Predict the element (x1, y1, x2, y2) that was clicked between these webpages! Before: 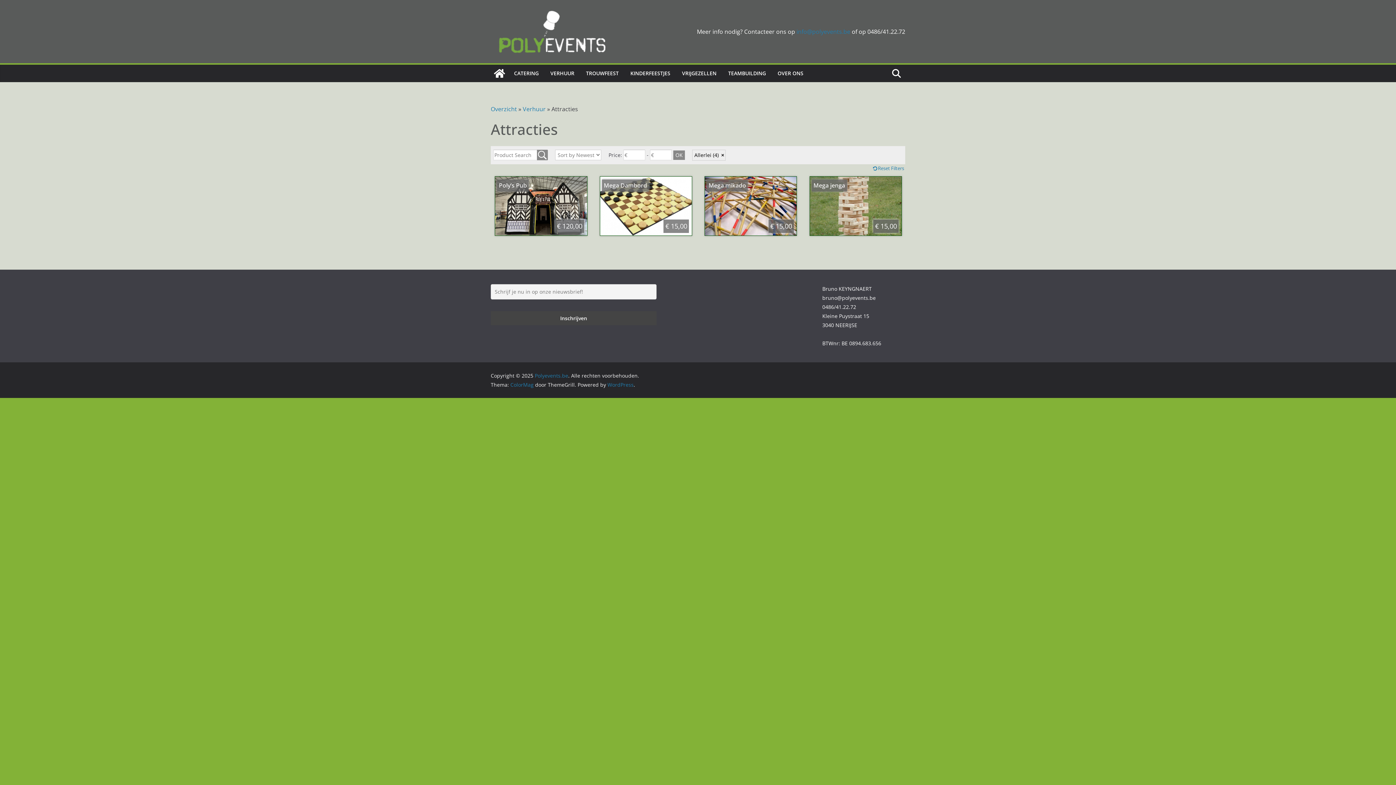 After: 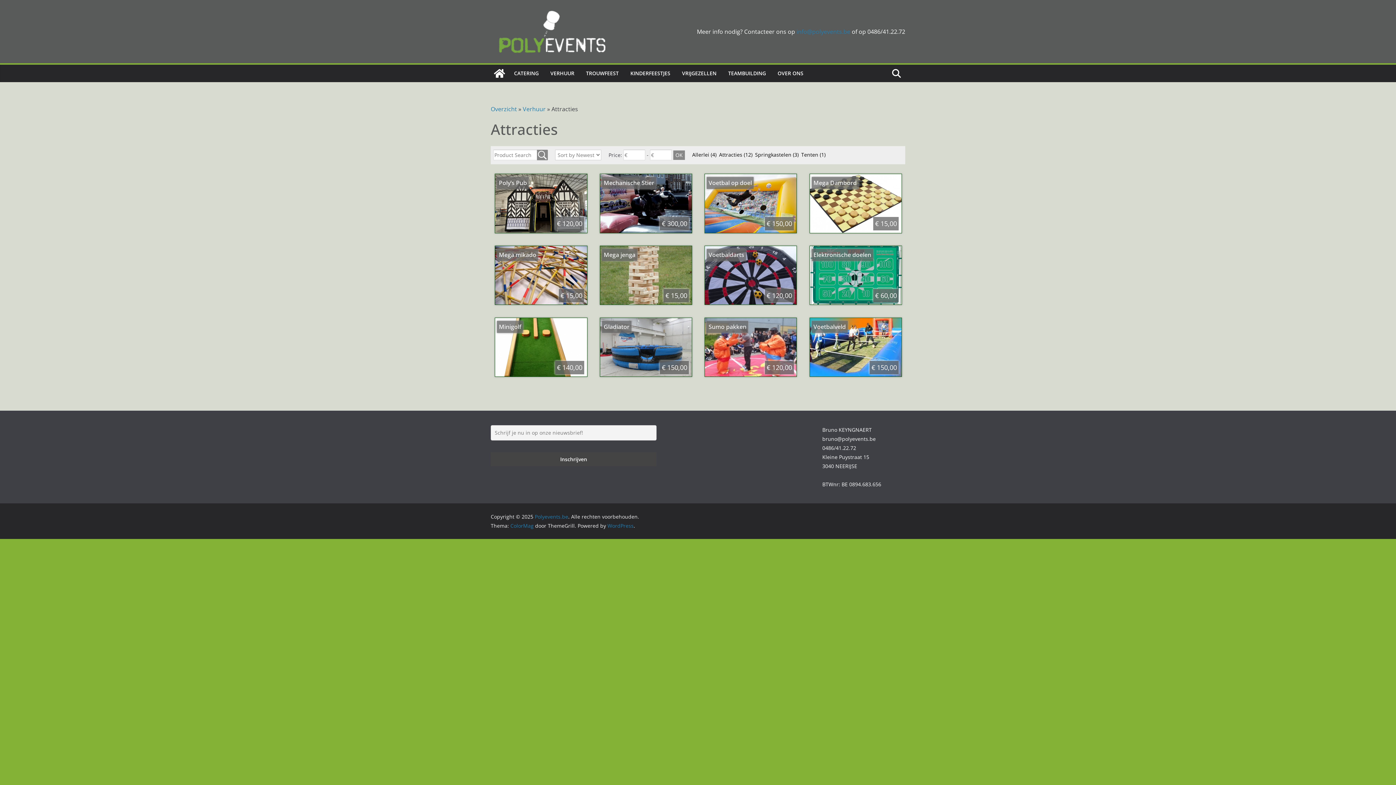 Action: bbox: (692, 149, 725, 160) label: Allerlei (4)